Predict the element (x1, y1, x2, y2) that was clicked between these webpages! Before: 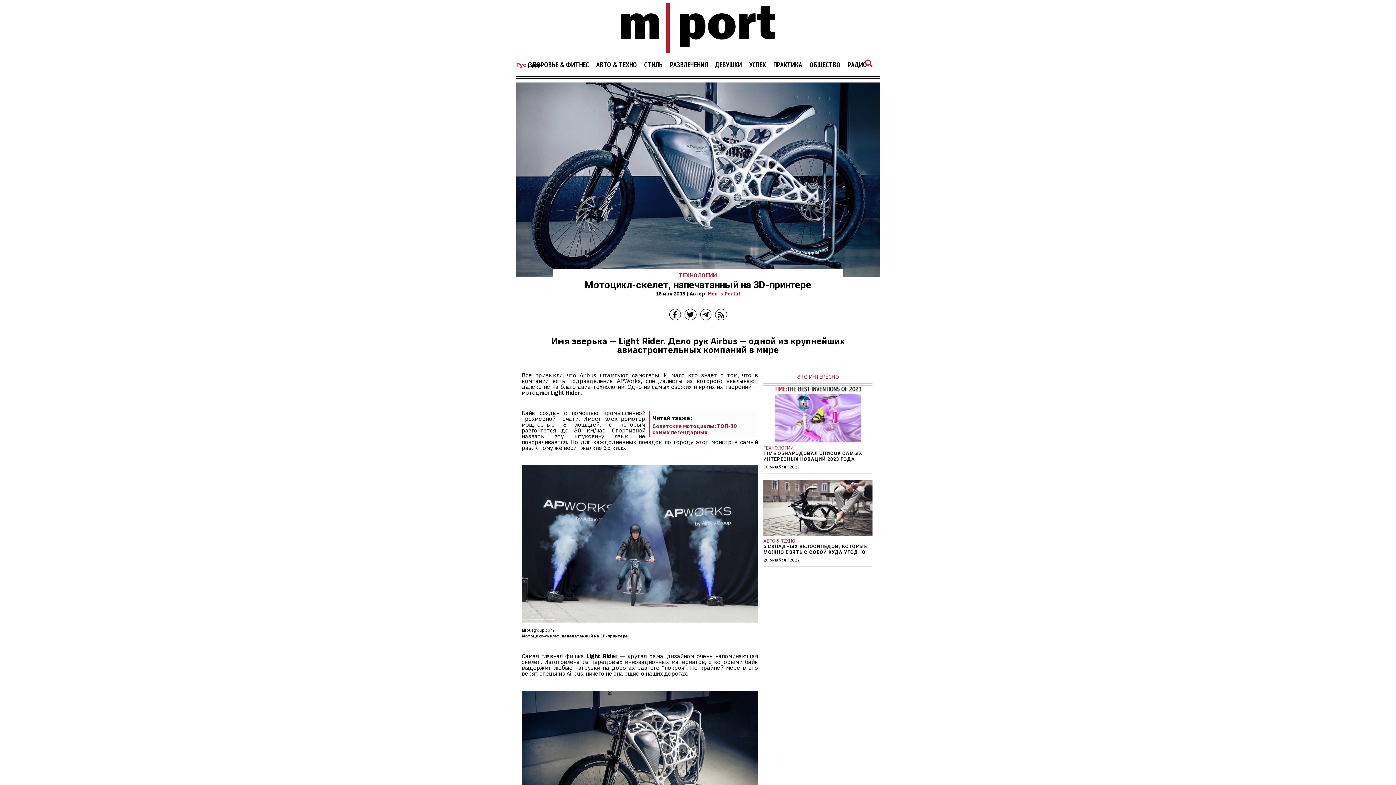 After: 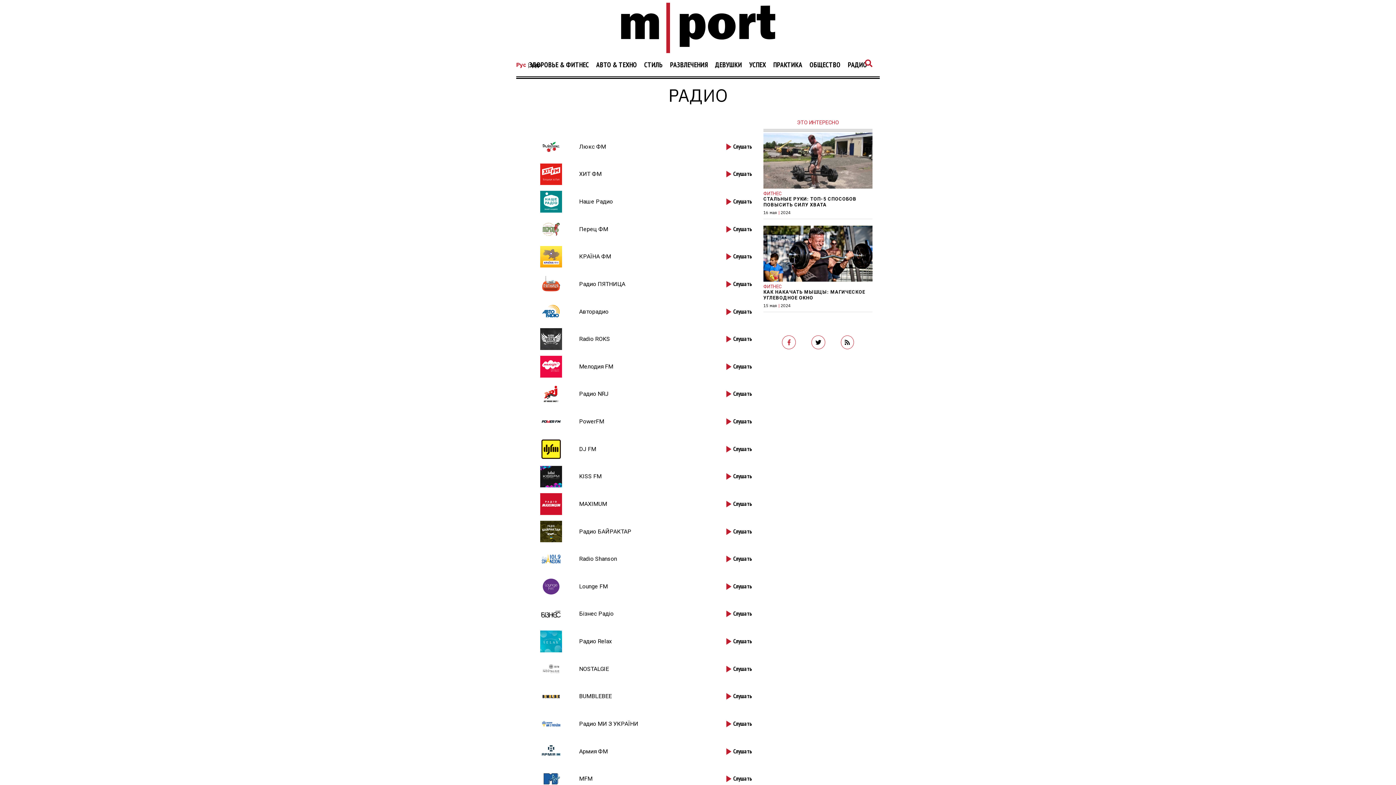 Action: bbox: (848, 61, 867, 71) label: РАДИО